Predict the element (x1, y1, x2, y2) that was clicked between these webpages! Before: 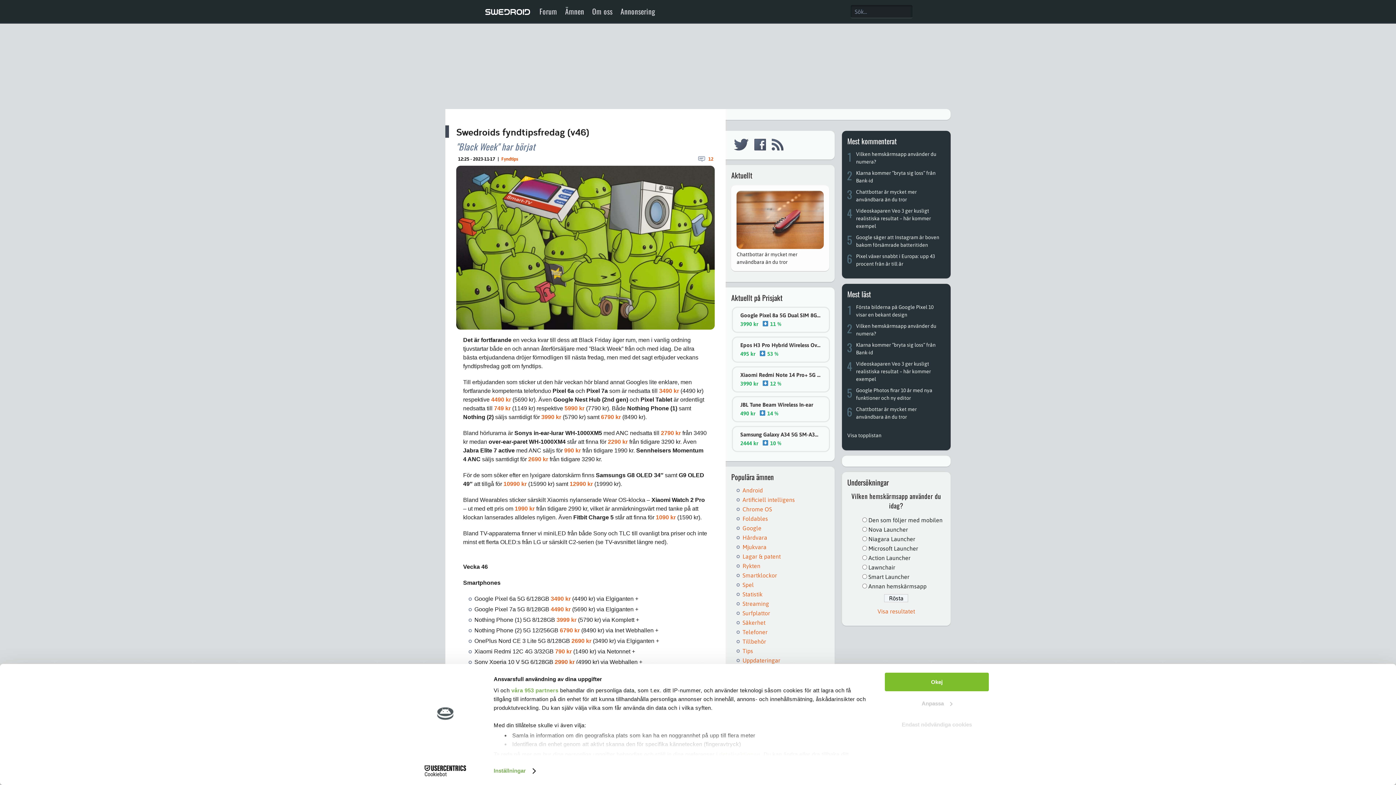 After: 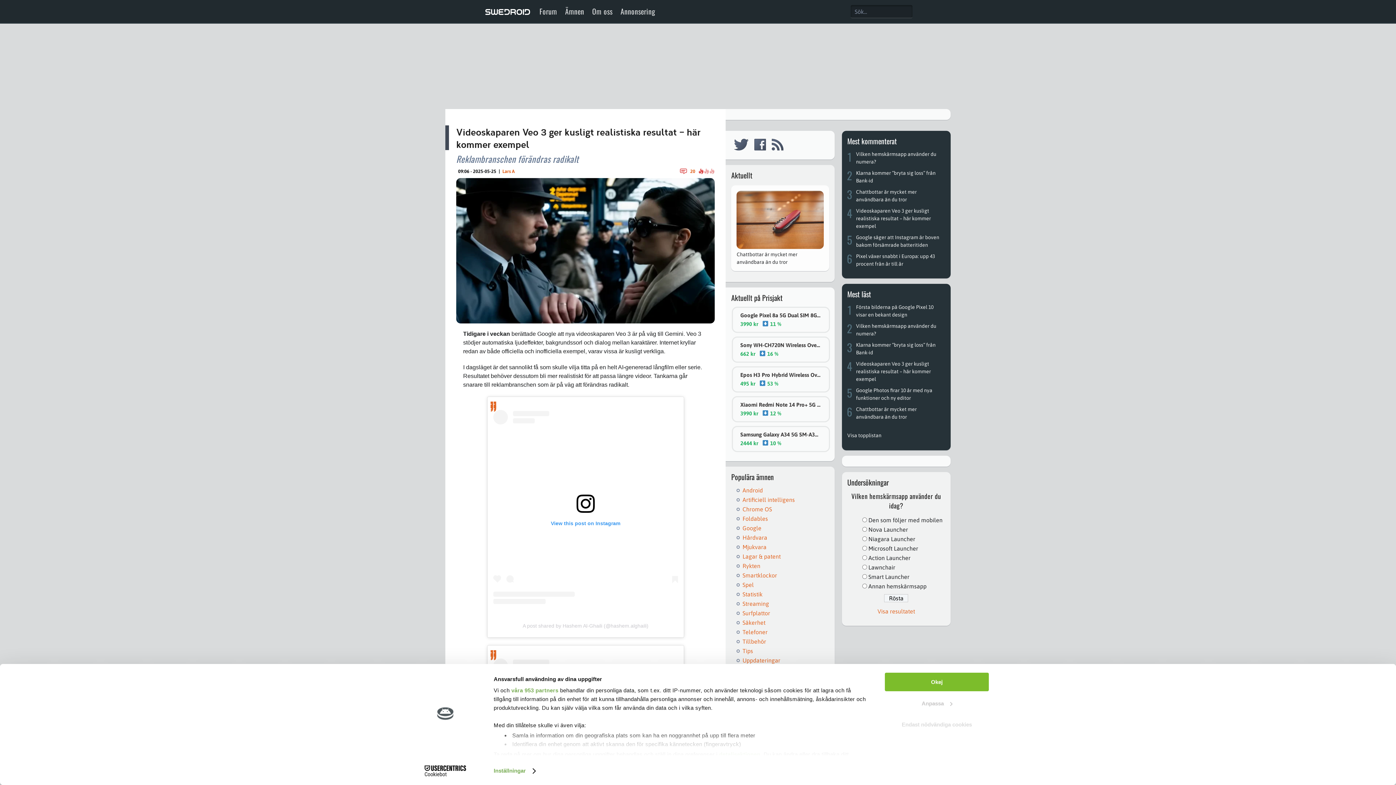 Action: bbox: (856, 208, 931, 229) label: Videoskaparen Veo 3 ger kusligt realistiska resultat – här kommer exempel